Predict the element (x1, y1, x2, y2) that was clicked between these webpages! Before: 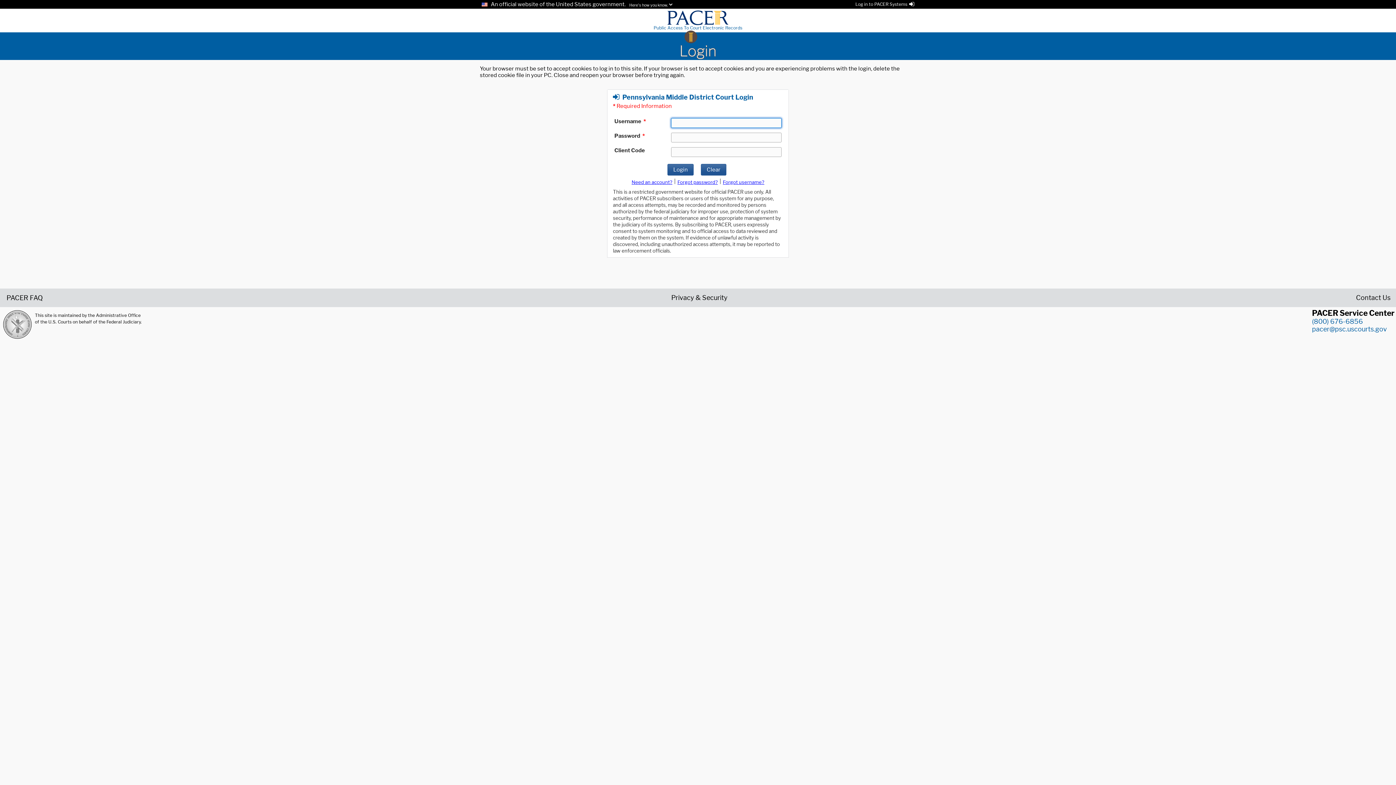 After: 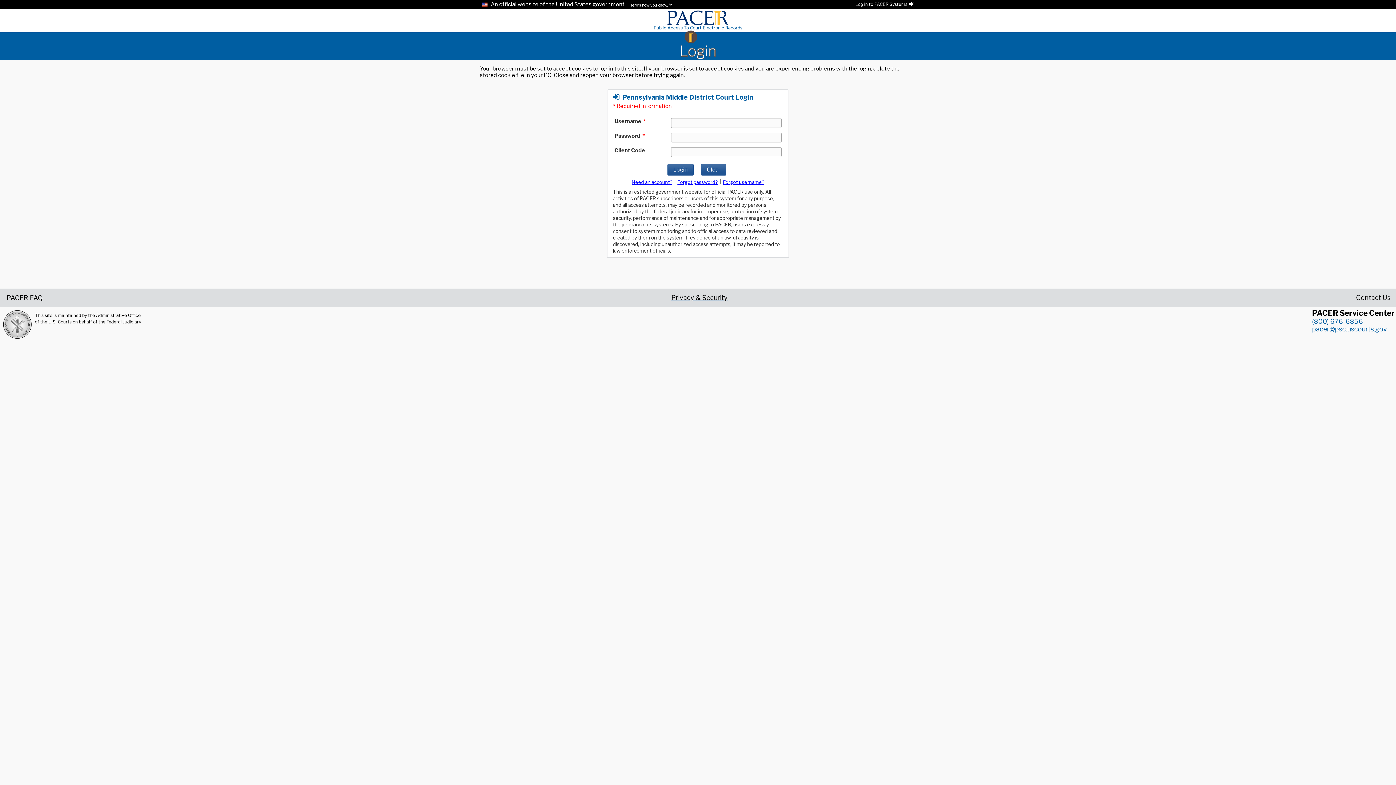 Action: label: Privacy & Security bbox: (671, 294, 727, 300)